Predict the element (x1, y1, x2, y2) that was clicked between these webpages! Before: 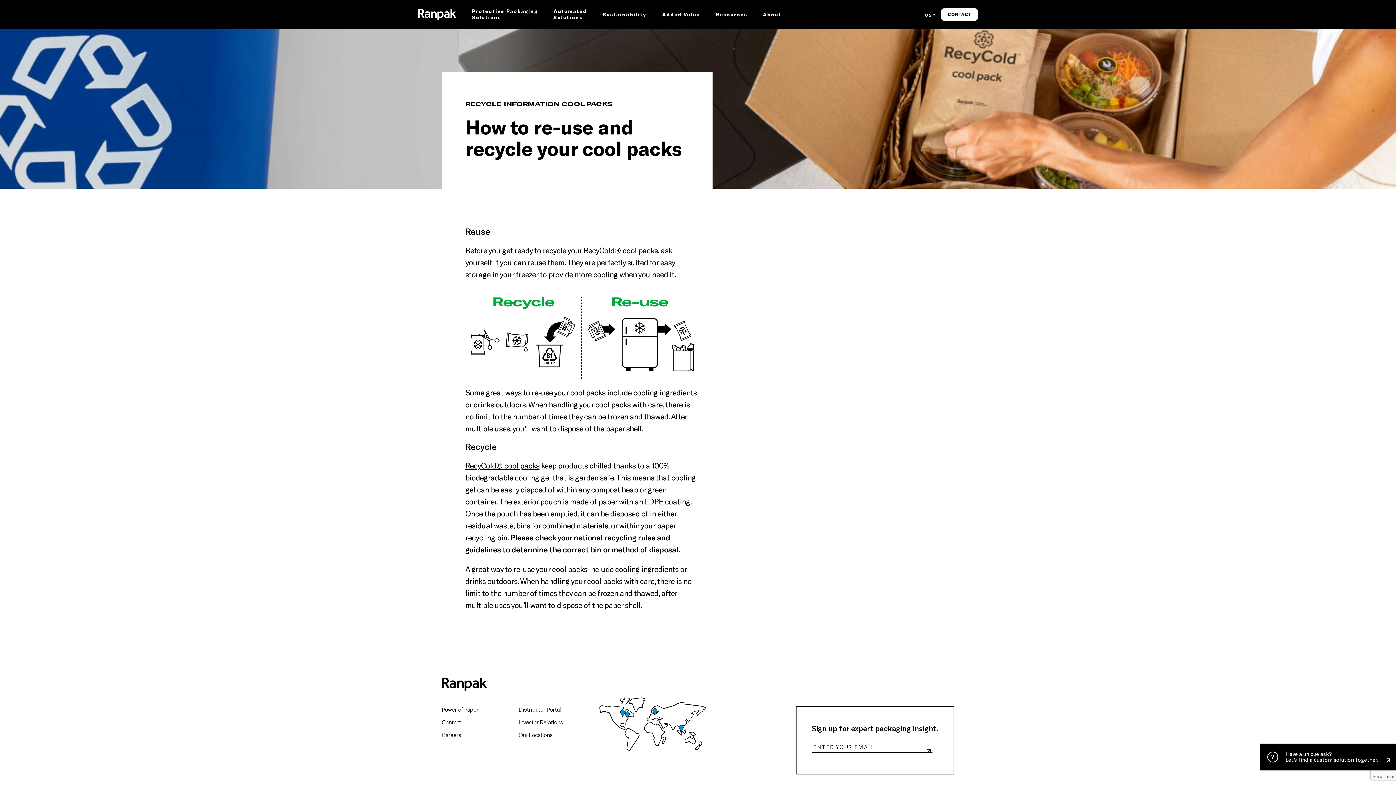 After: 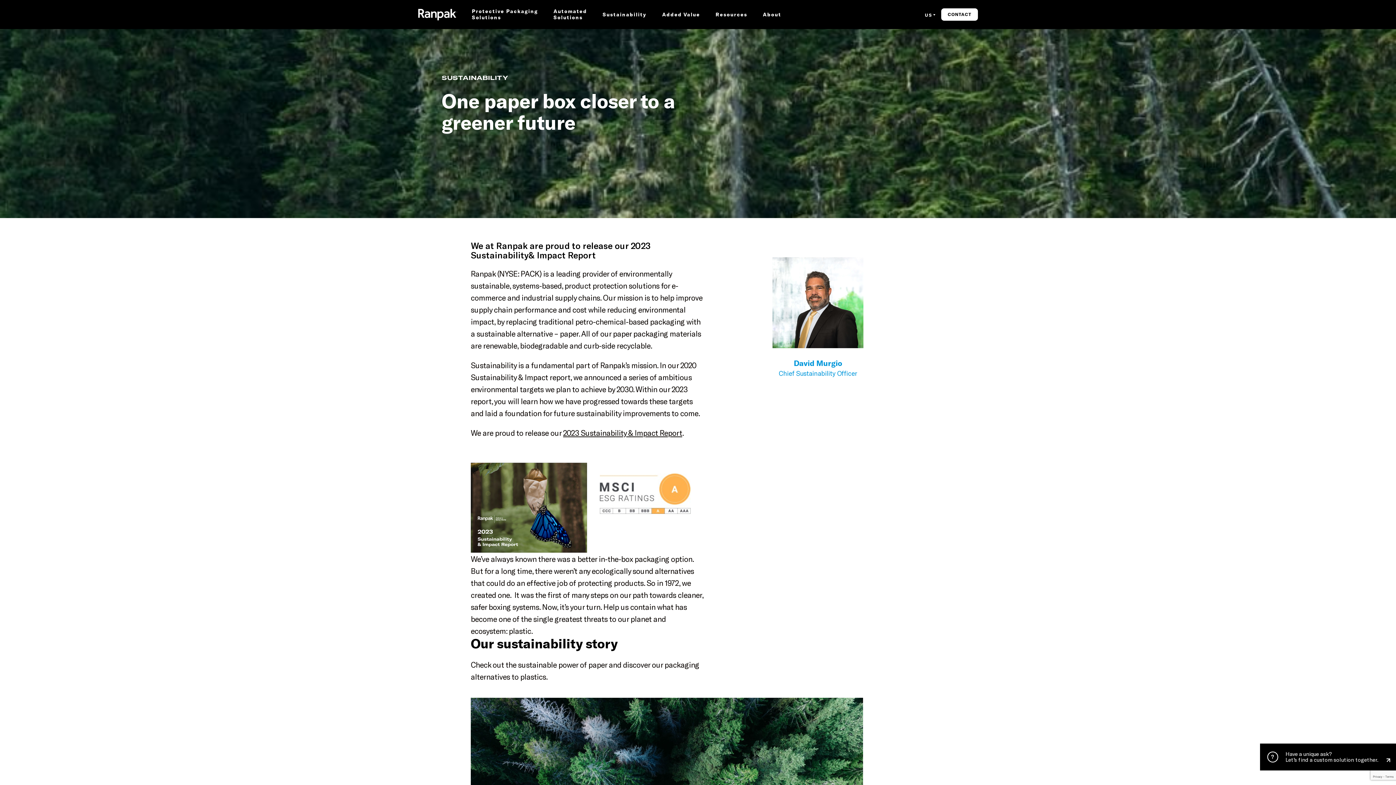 Action: label: Sustainability bbox: (602, 10, 646, 18)